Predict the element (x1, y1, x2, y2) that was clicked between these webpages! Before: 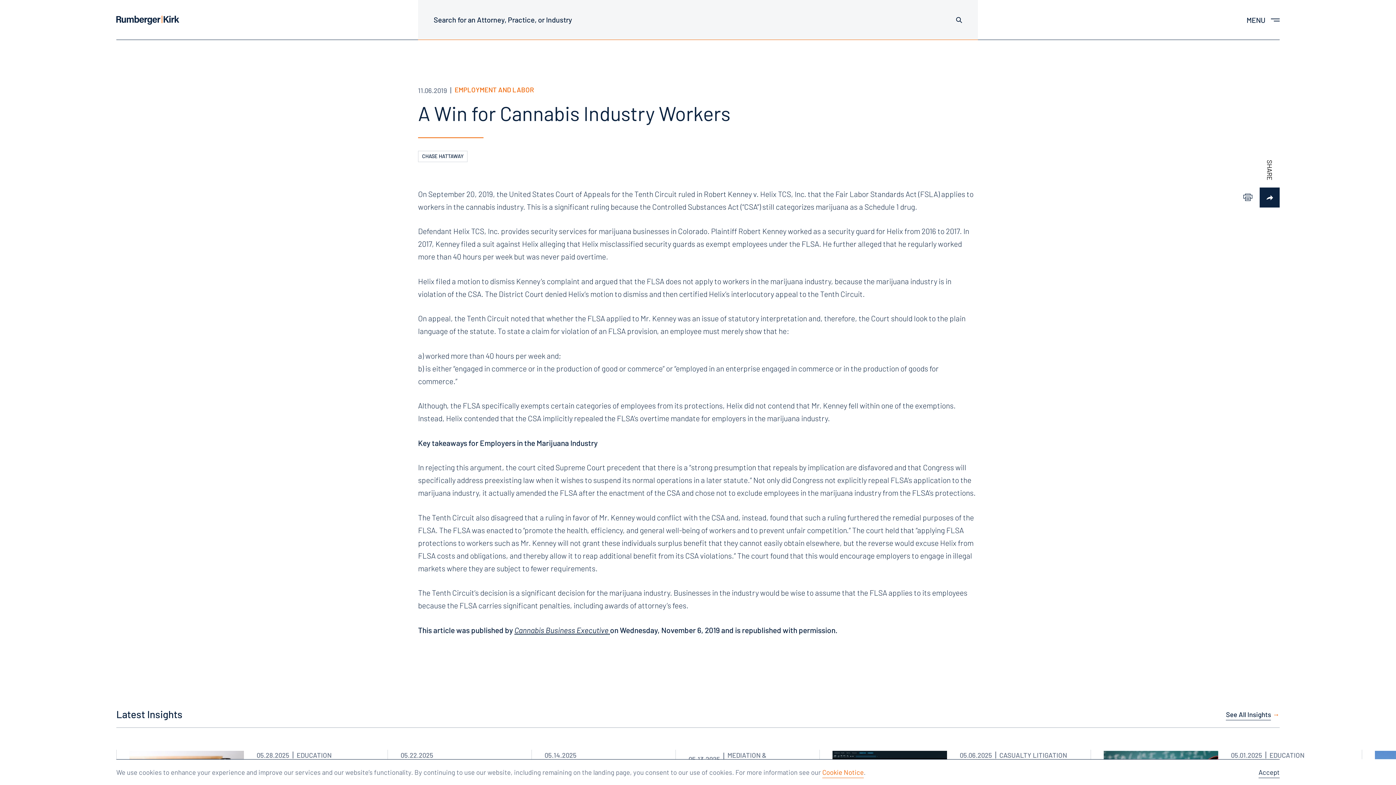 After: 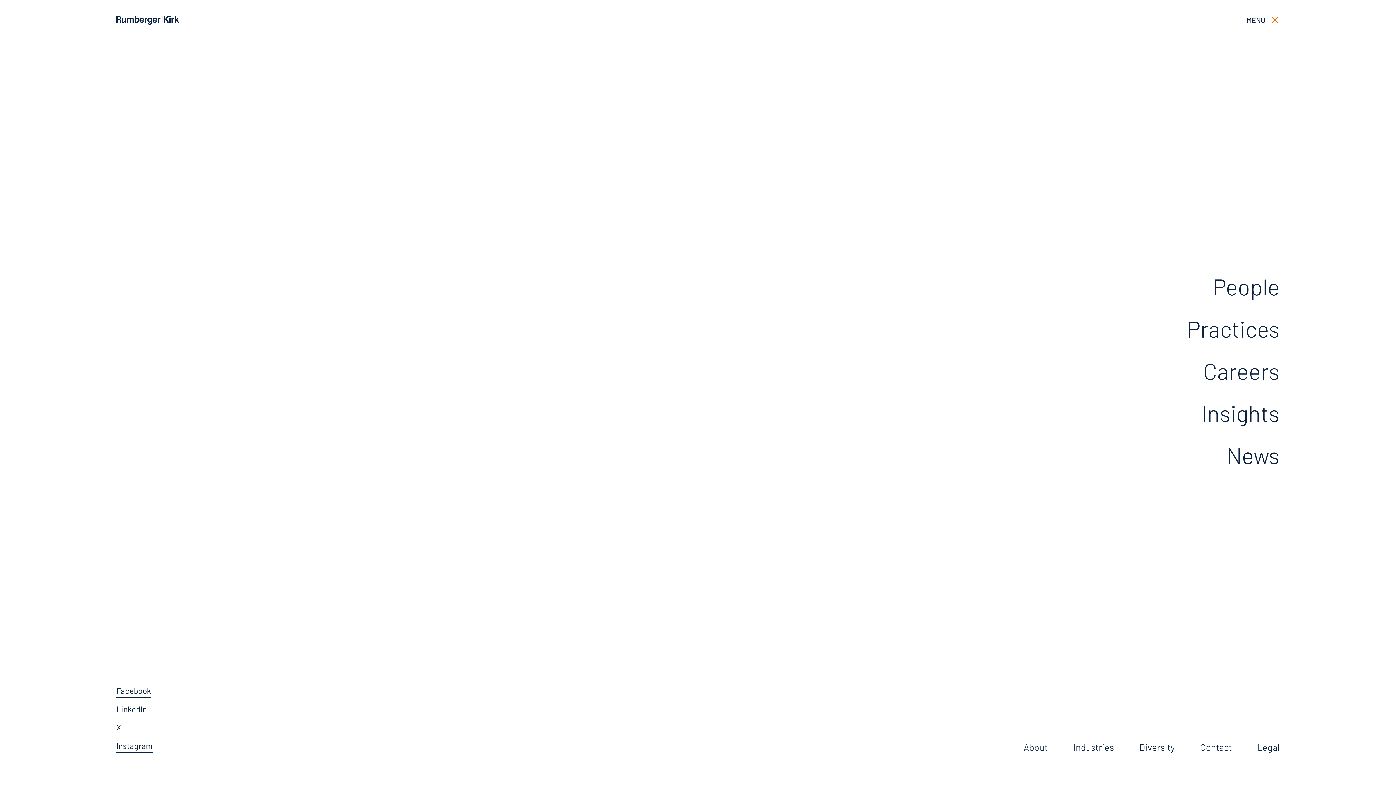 Action: label: Toggle main menu bbox: (1246, 0, 1279, 40)